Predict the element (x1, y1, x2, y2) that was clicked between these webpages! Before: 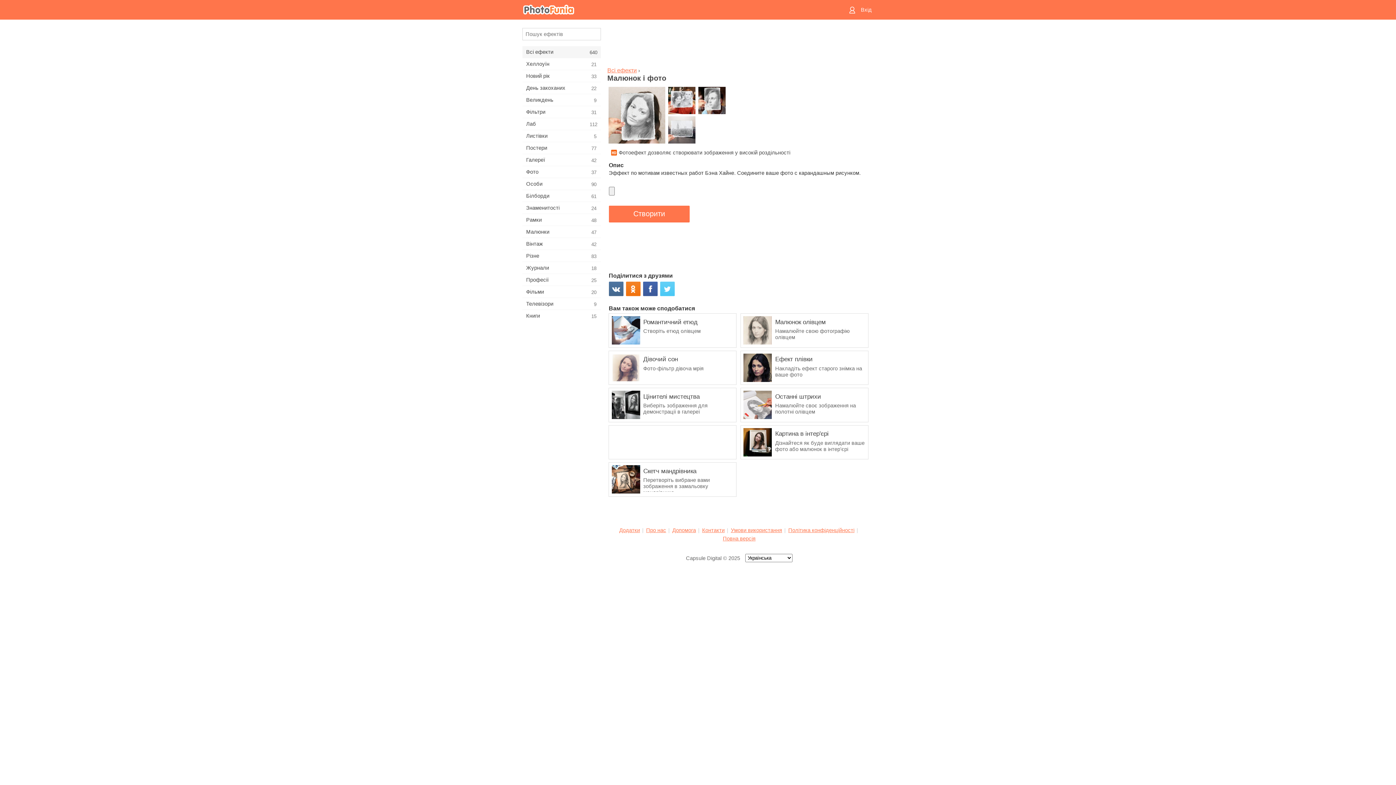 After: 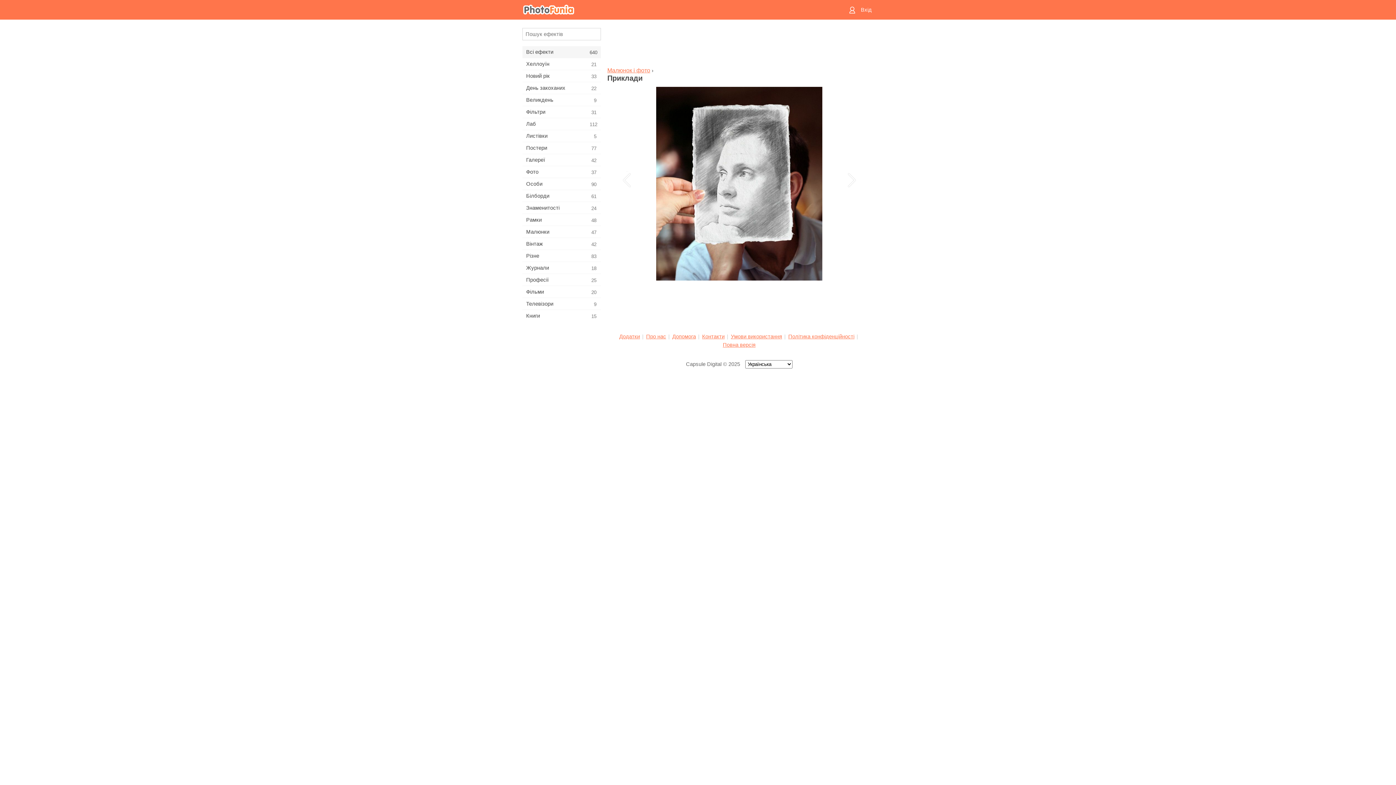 Action: bbox: (697, 86, 727, 116)